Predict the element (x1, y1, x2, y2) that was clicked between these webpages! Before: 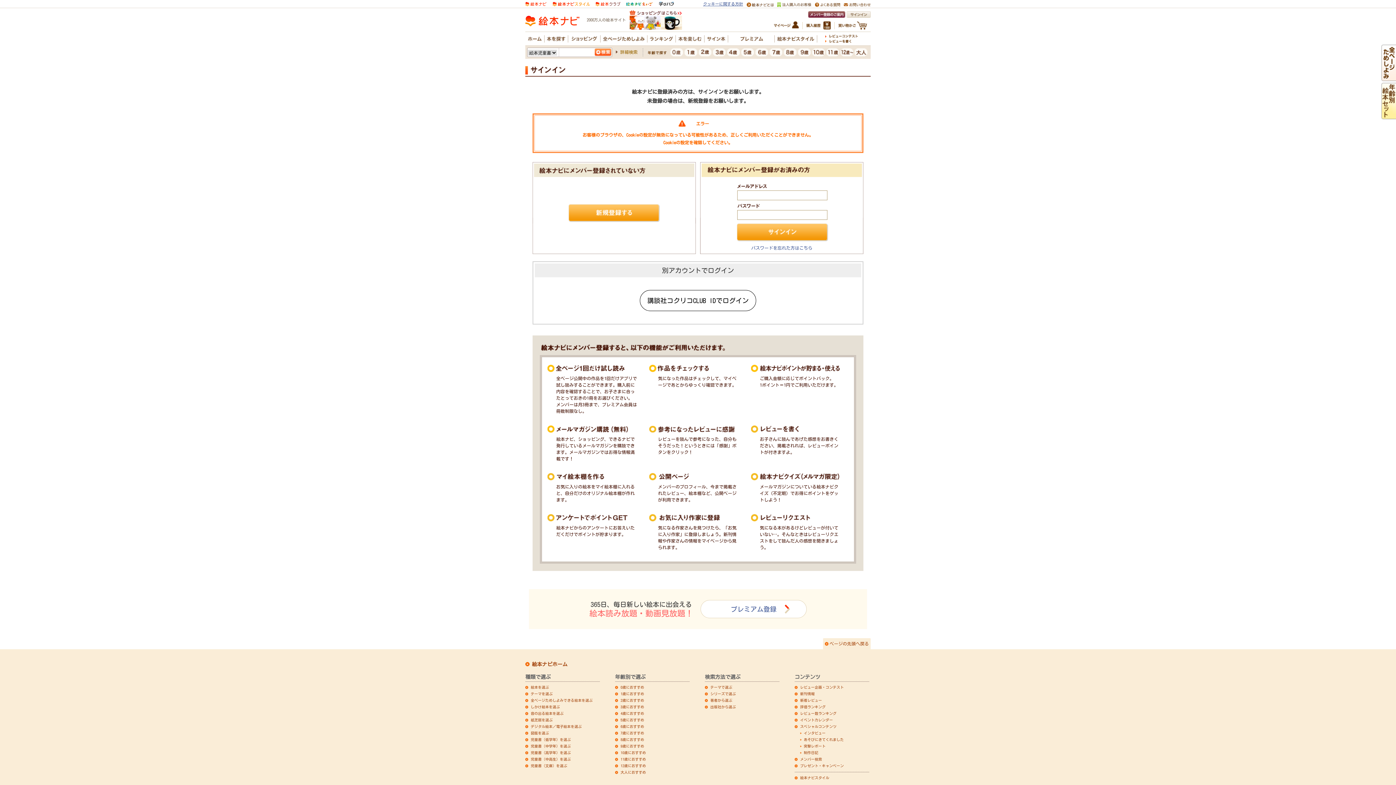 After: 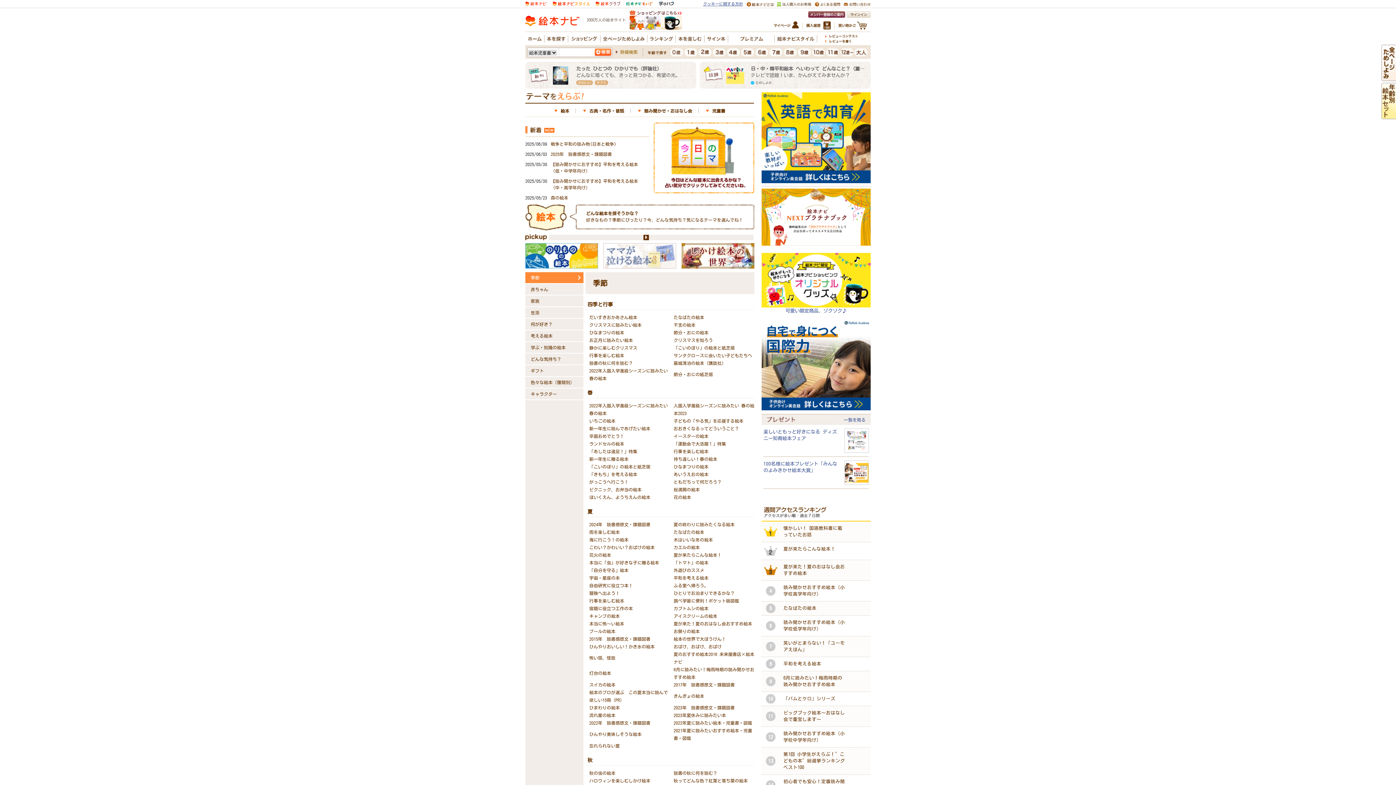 Action: bbox: (525, 692, 552, 696) label: テーマを選ぶ